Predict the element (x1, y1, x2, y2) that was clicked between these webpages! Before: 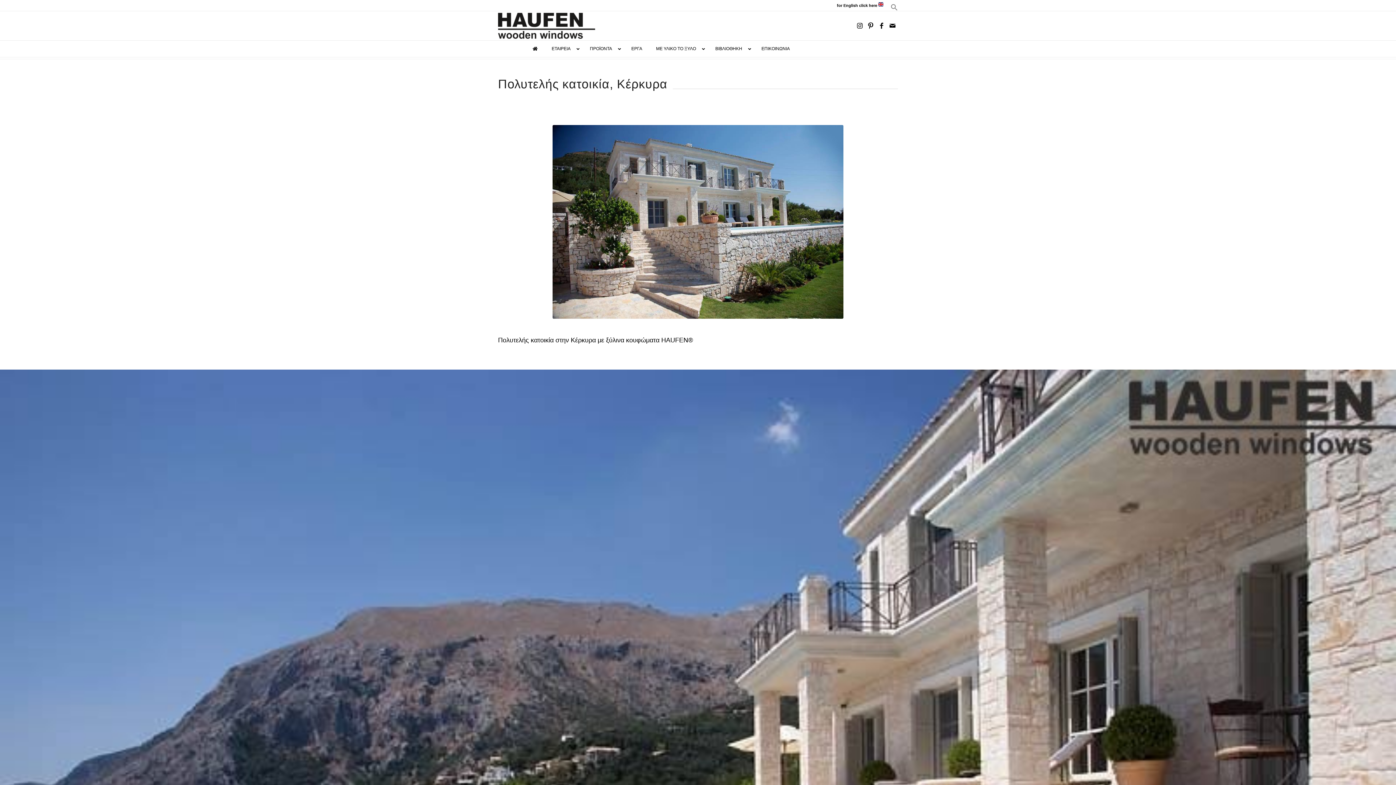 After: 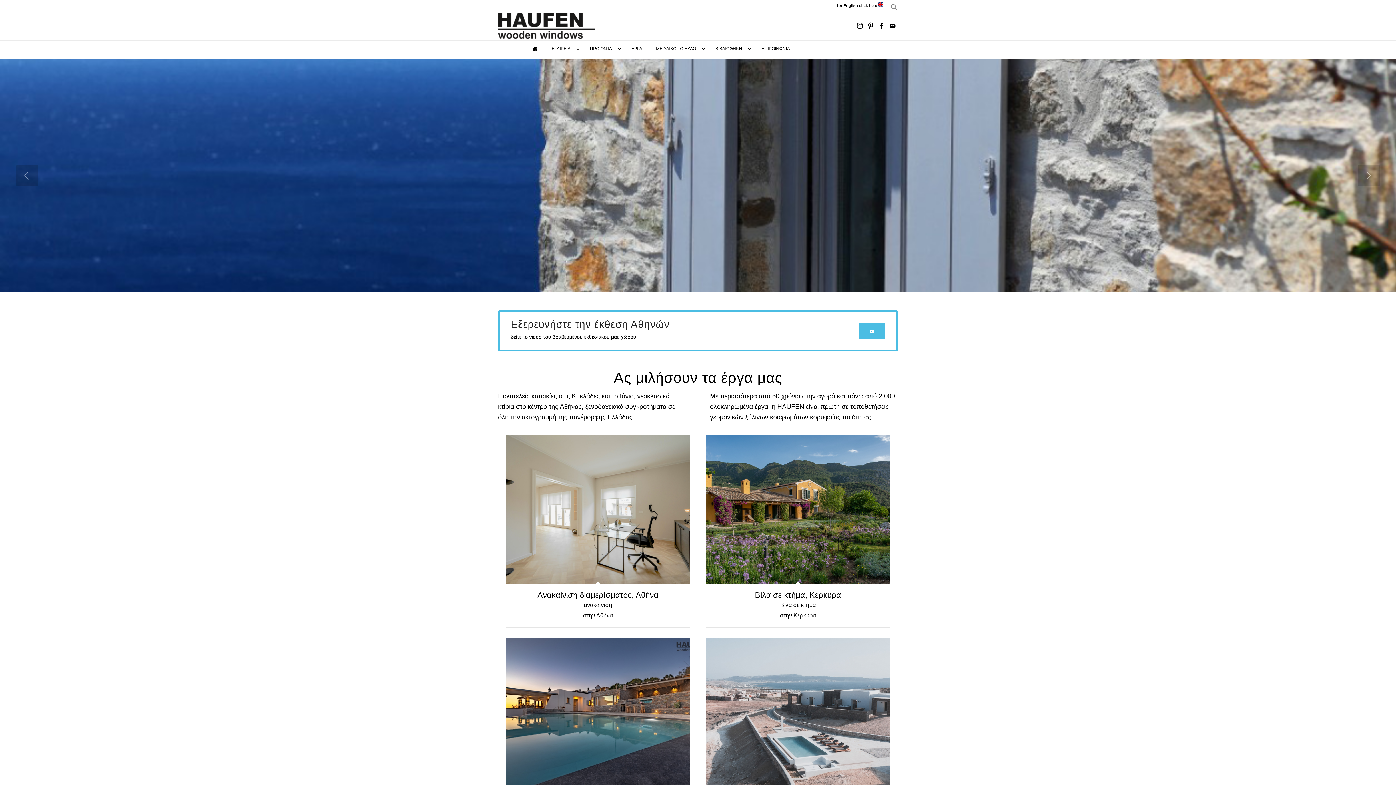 Action: label: HAUFEN® ξύλινα κουφώματα bbox: (498, 11, 595, 40)